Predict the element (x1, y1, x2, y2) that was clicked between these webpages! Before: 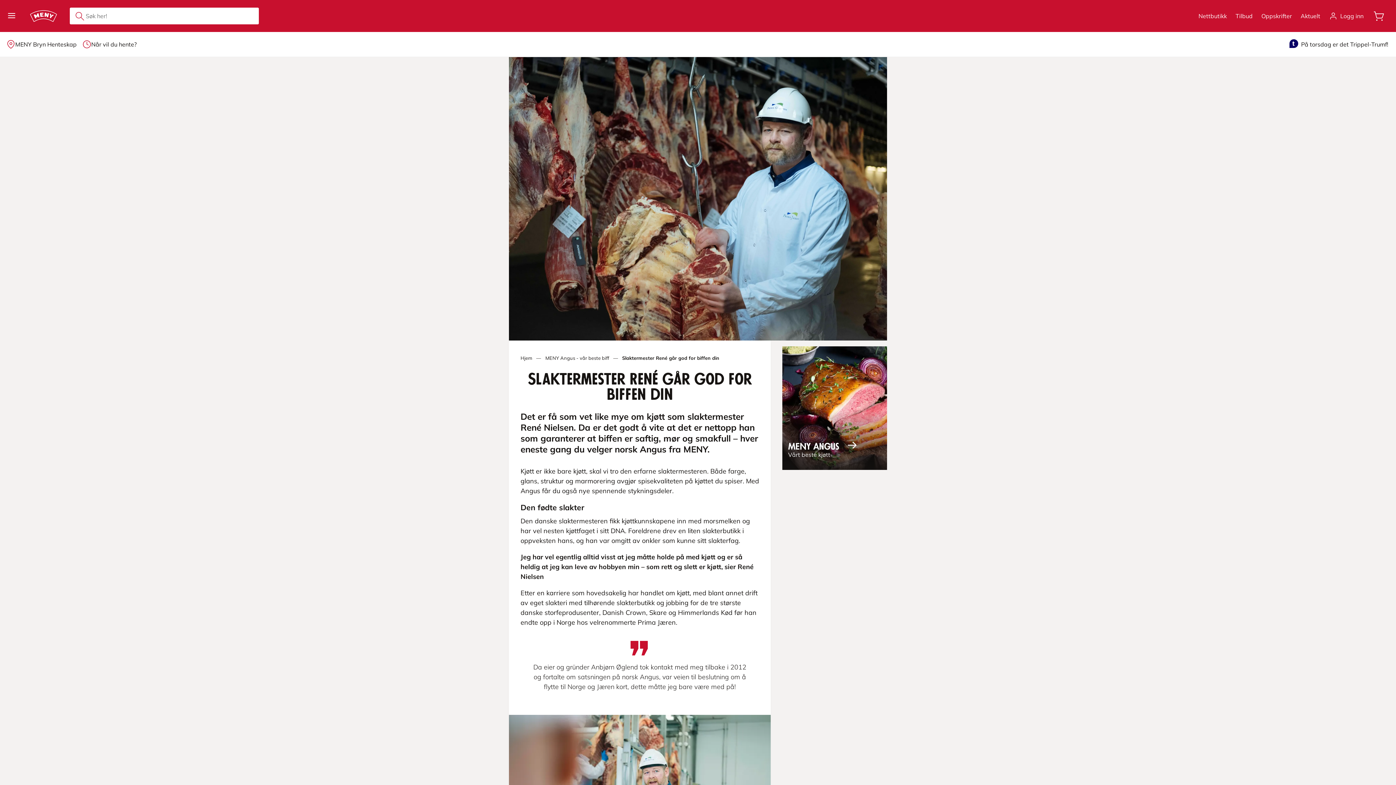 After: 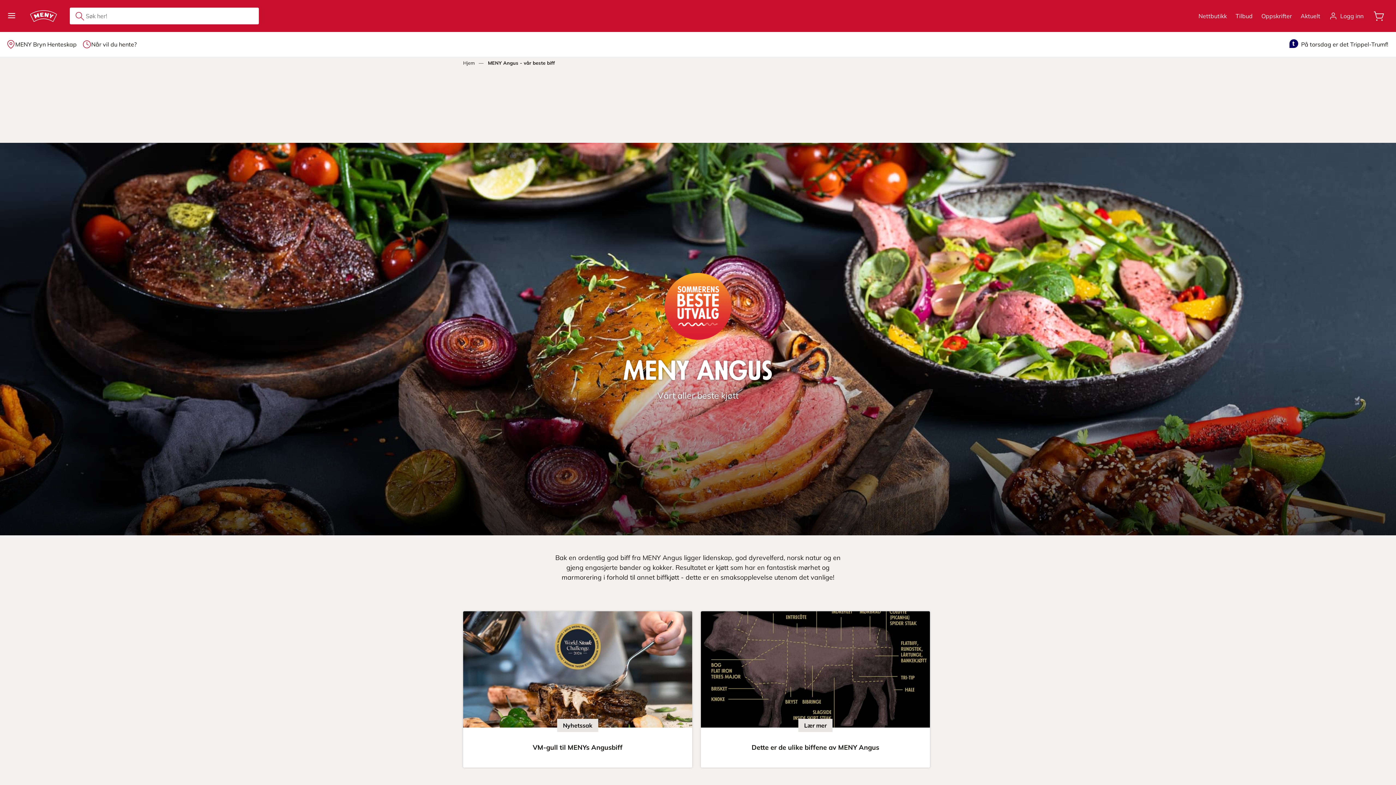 Action: label: MENY Angus 

Vårt beste kjøtt bbox: (782, 346, 887, 470)